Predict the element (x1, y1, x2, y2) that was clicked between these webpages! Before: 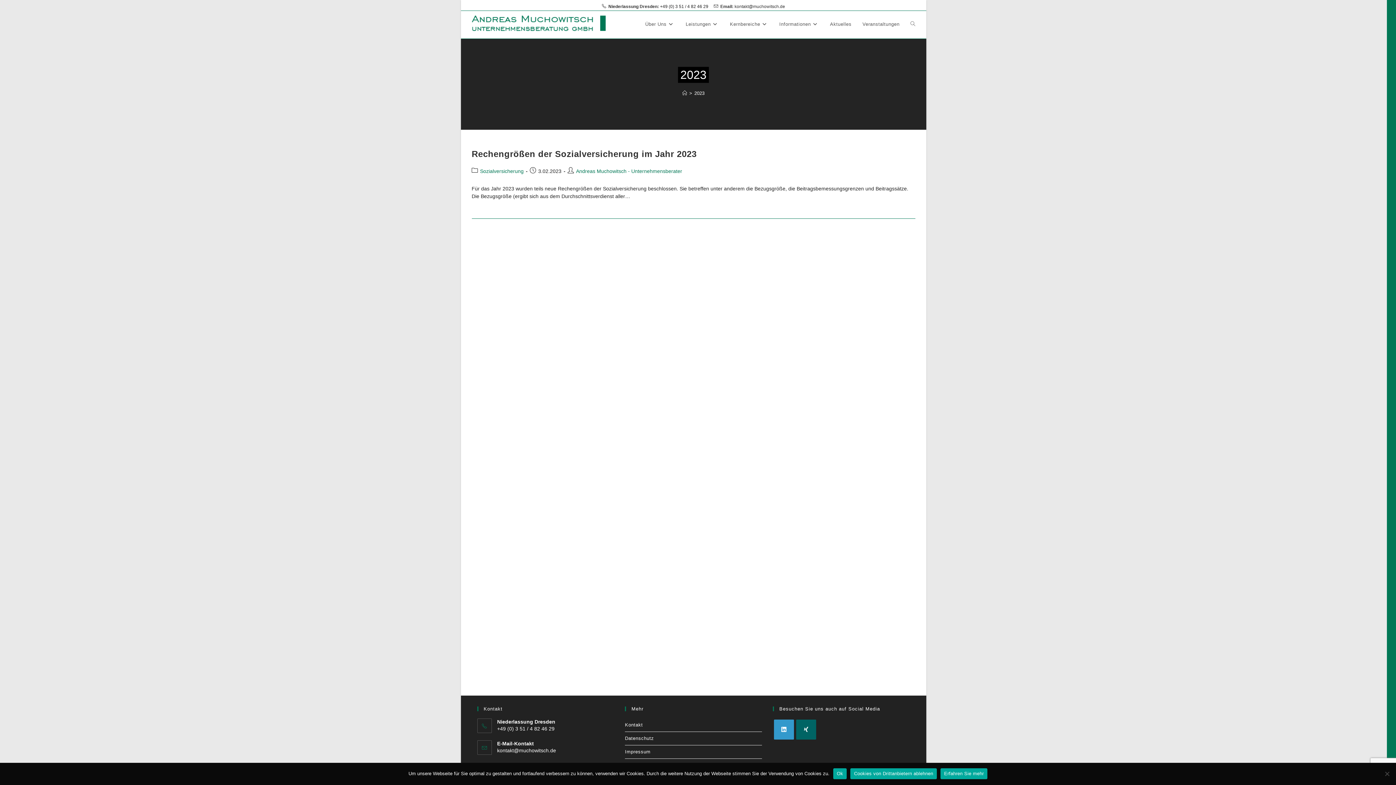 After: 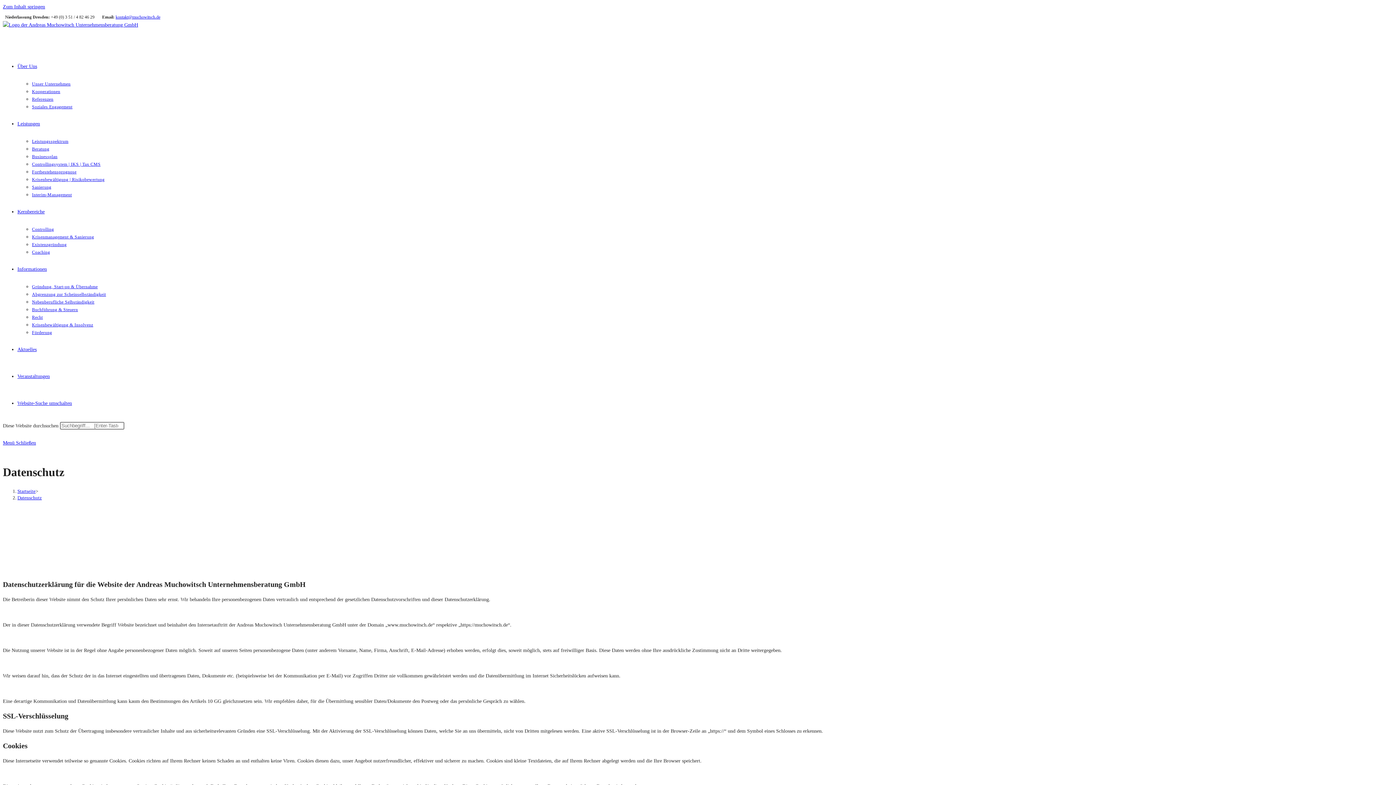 Action: bbox: (625, 732, 762, 745) label: Datenschutz